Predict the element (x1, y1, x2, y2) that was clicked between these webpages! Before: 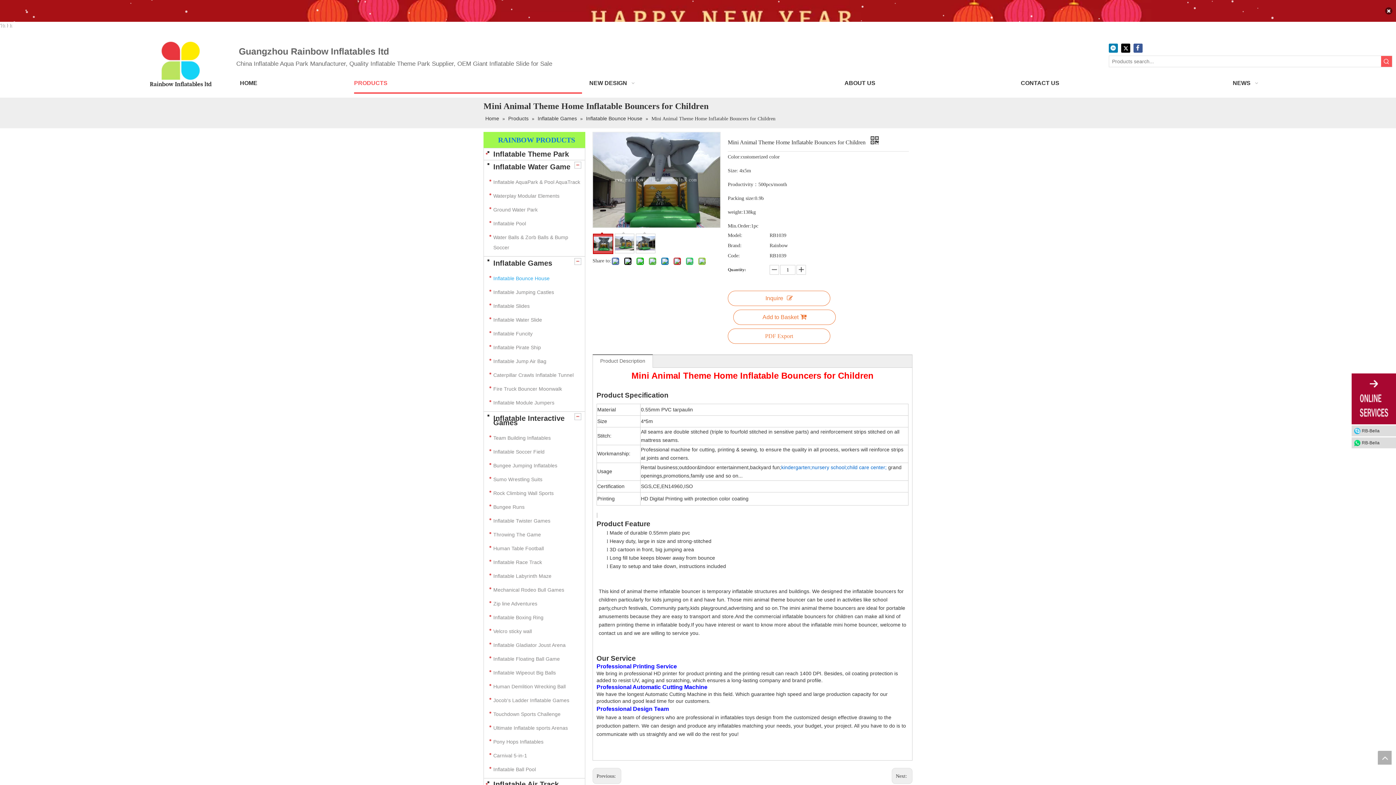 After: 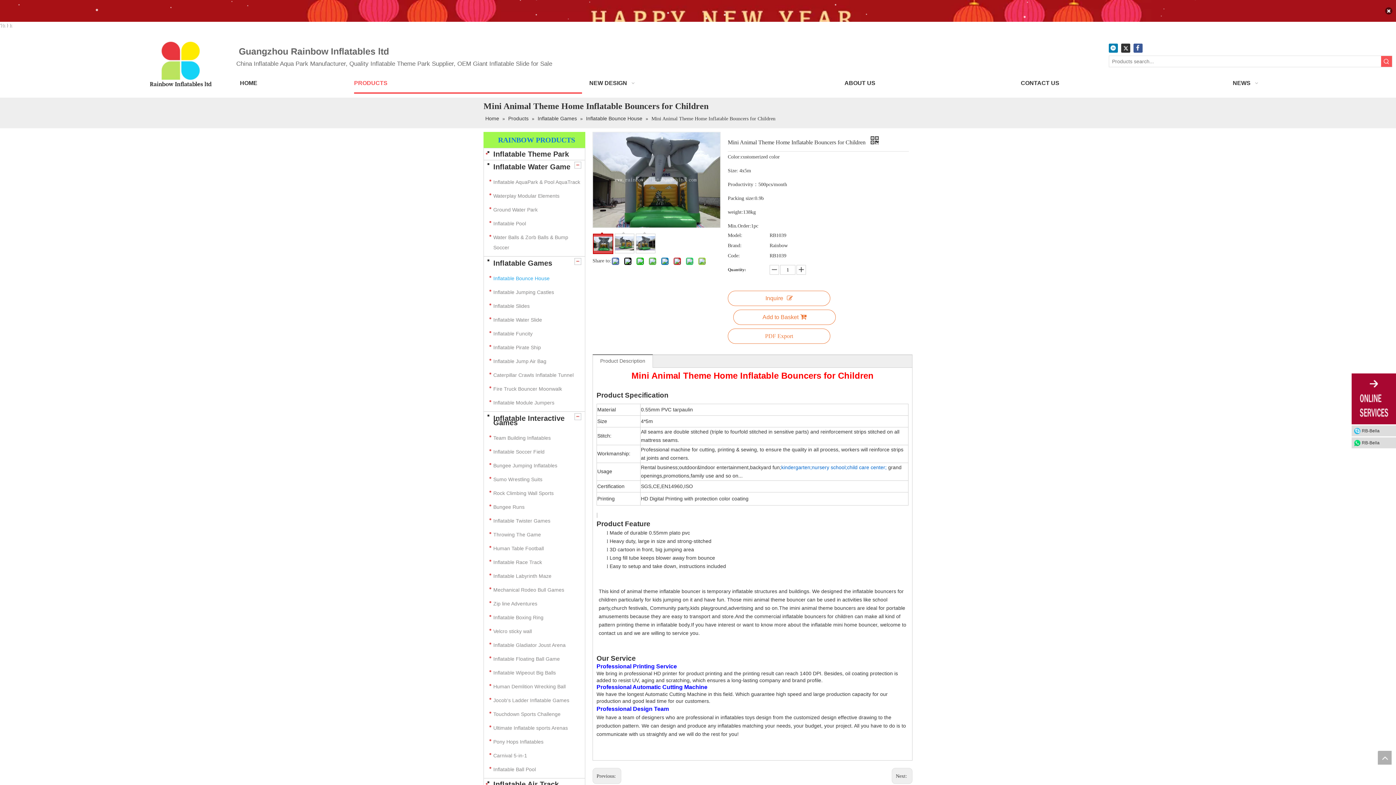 Action: bbox: (1121, 43, 1130, 52)